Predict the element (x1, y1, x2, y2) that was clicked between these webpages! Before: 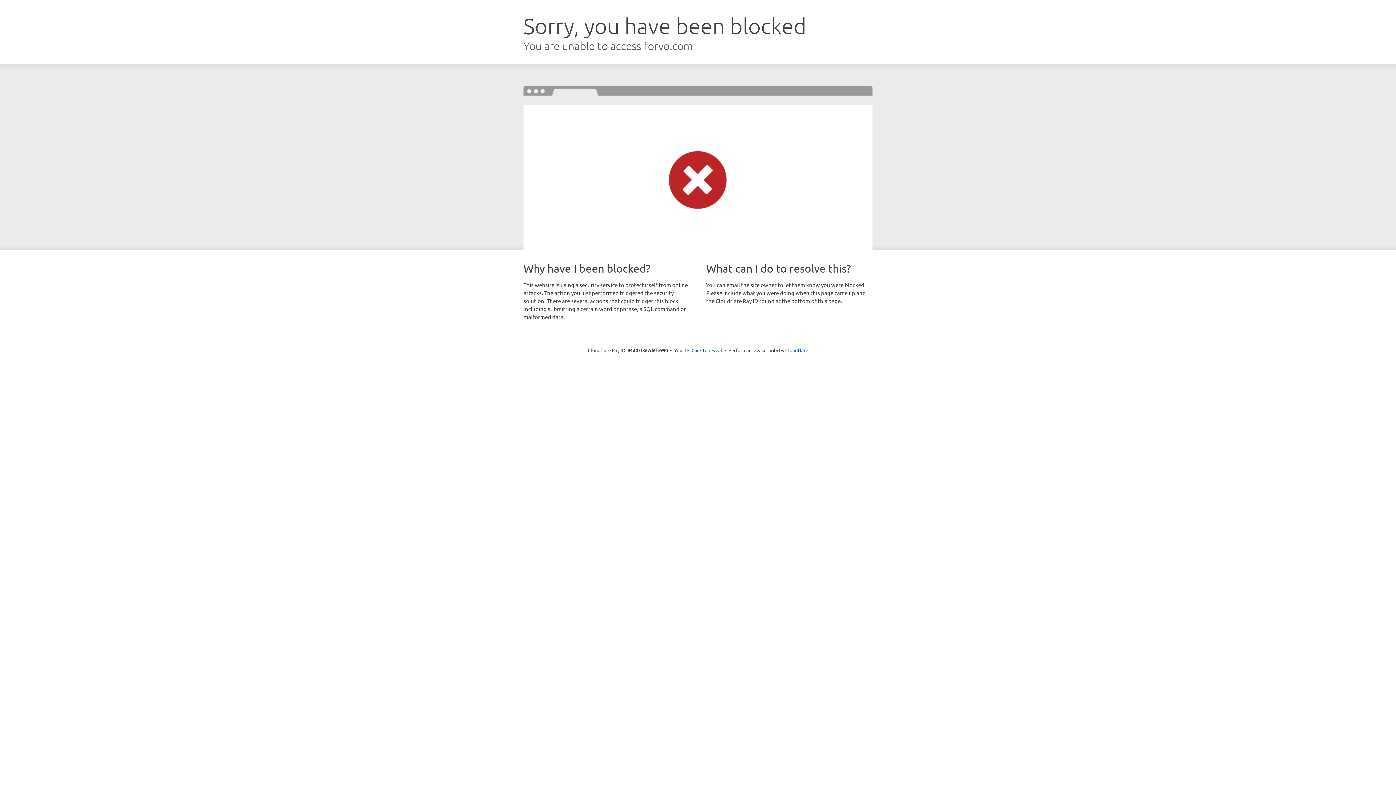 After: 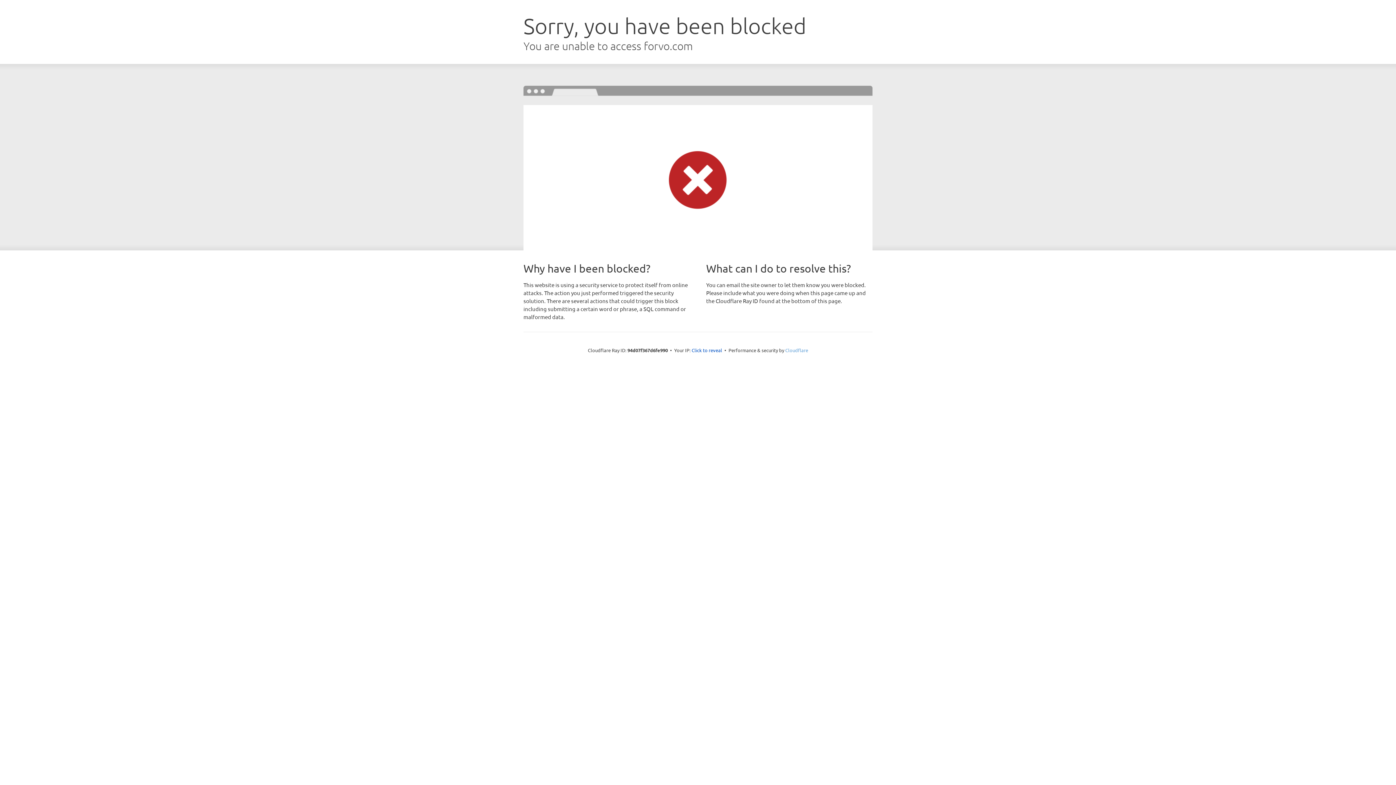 Action: bbox: (785, 347, 808, 353) label: Cloudflare